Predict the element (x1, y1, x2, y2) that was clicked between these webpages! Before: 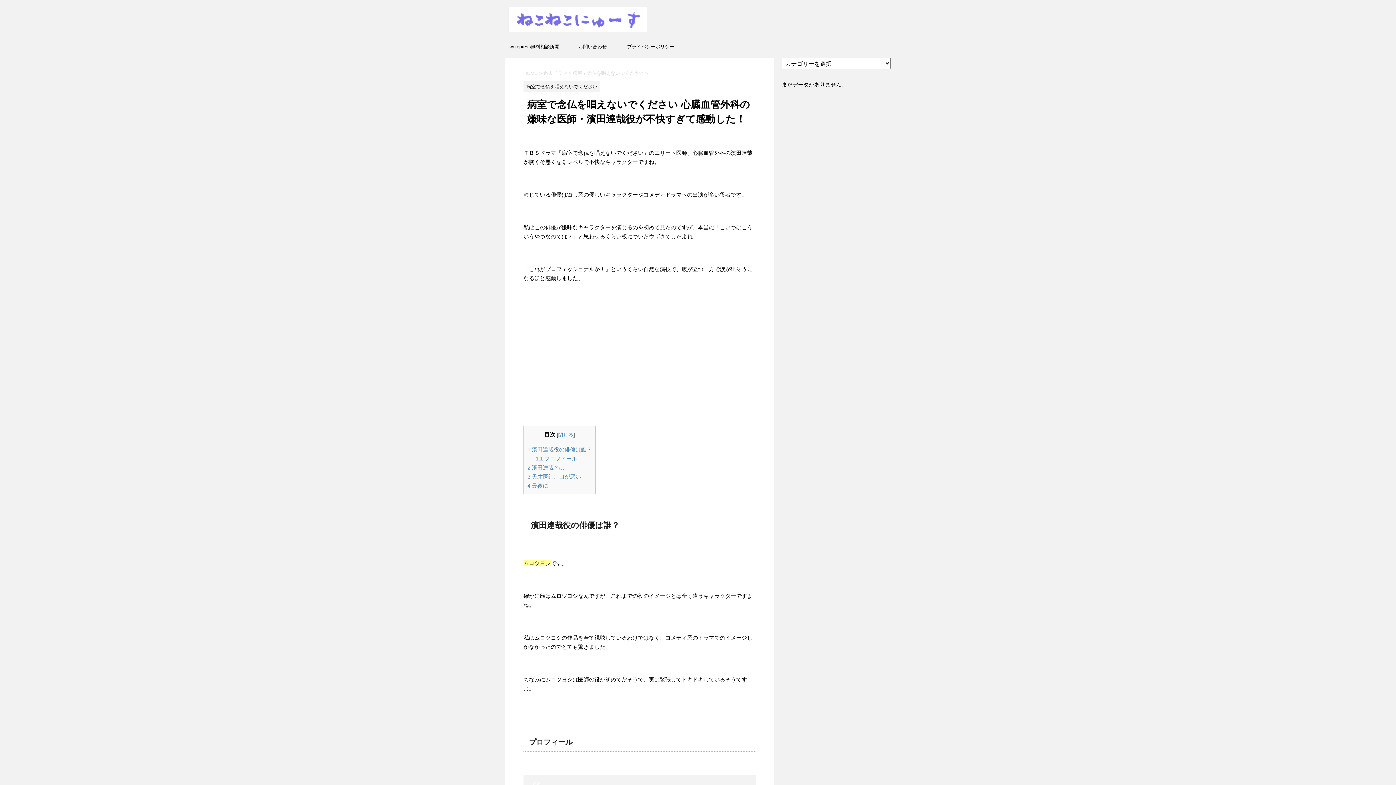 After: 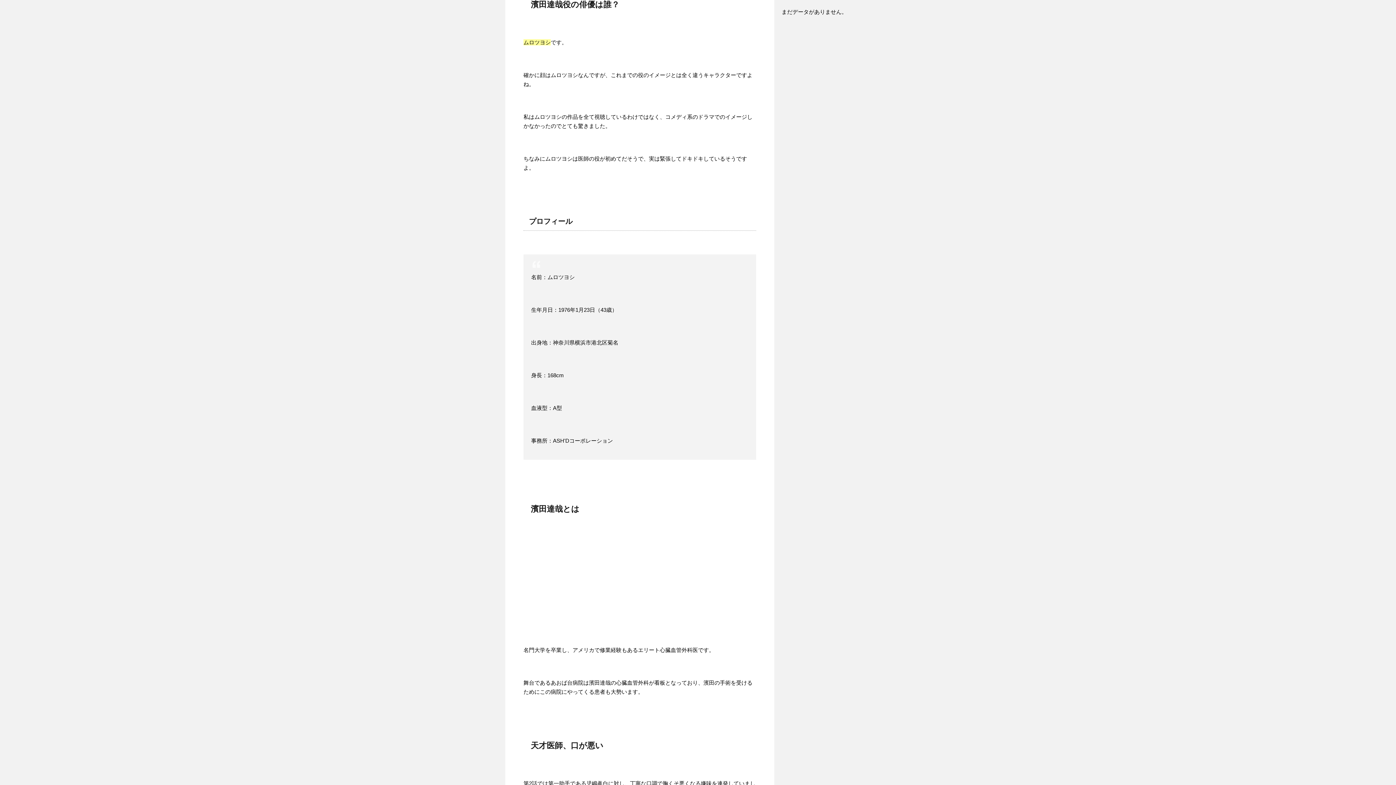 Action: label: 1 濱田達哉役の俳優は誰？ bbox: (527, 446, 592, 452)